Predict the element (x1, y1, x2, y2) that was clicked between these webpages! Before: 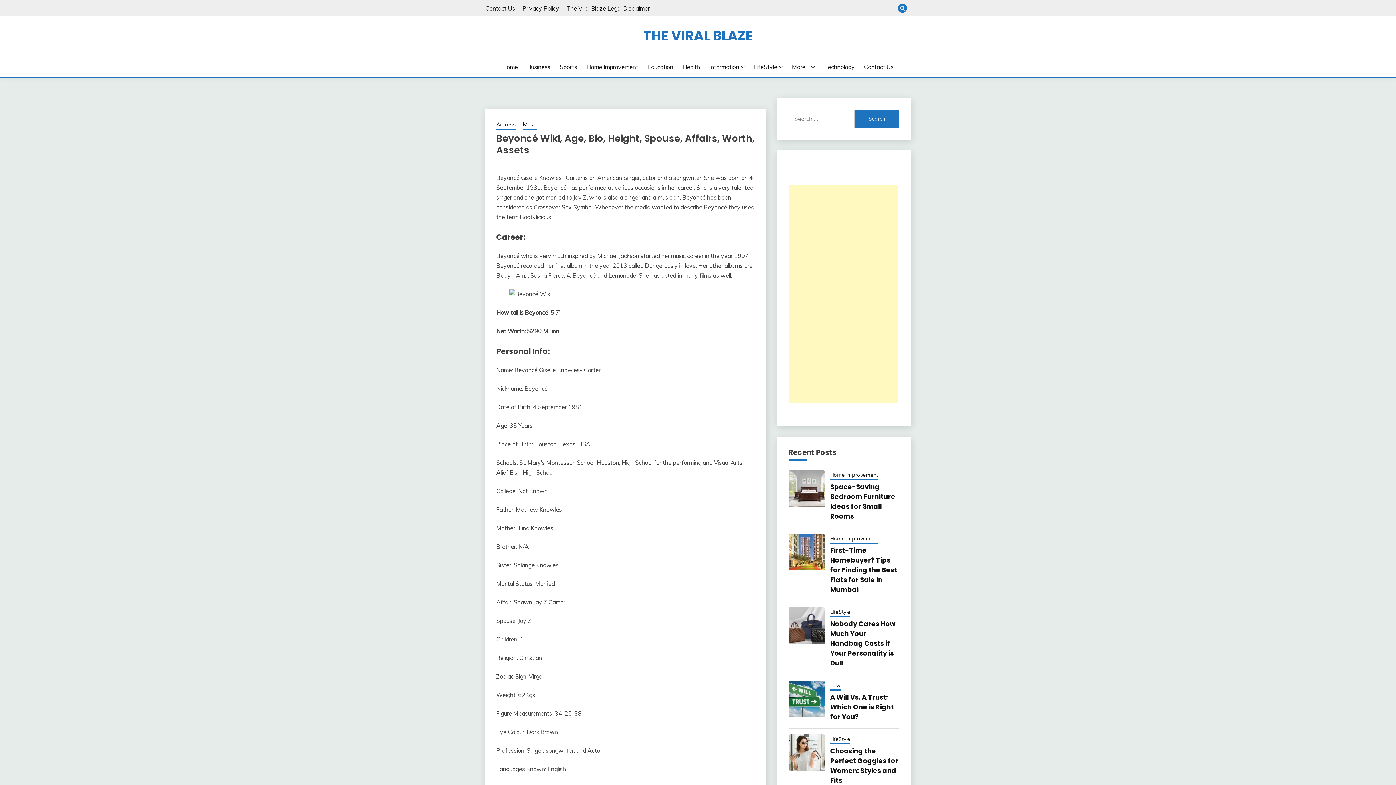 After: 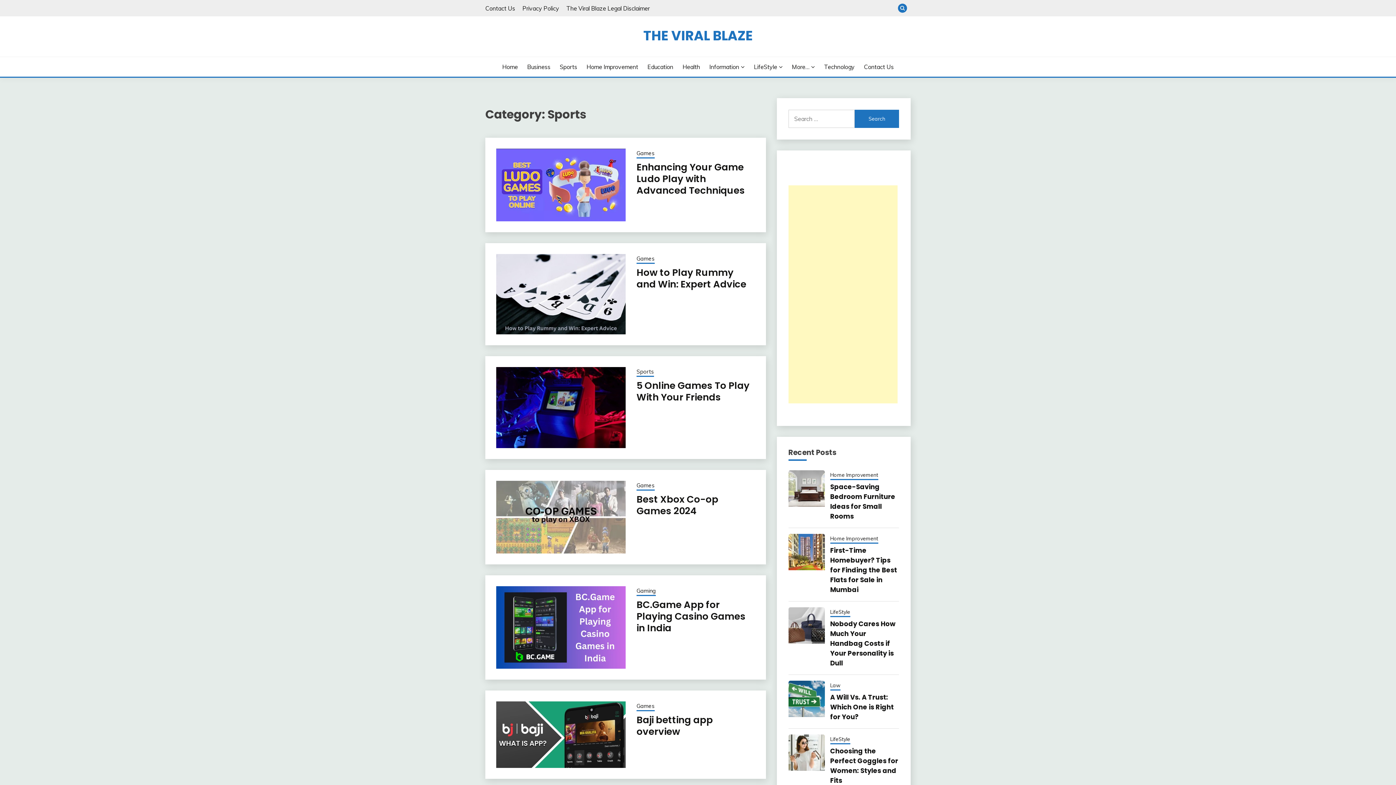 Action: bbox: (559, 62, 577, 71) label: Sports